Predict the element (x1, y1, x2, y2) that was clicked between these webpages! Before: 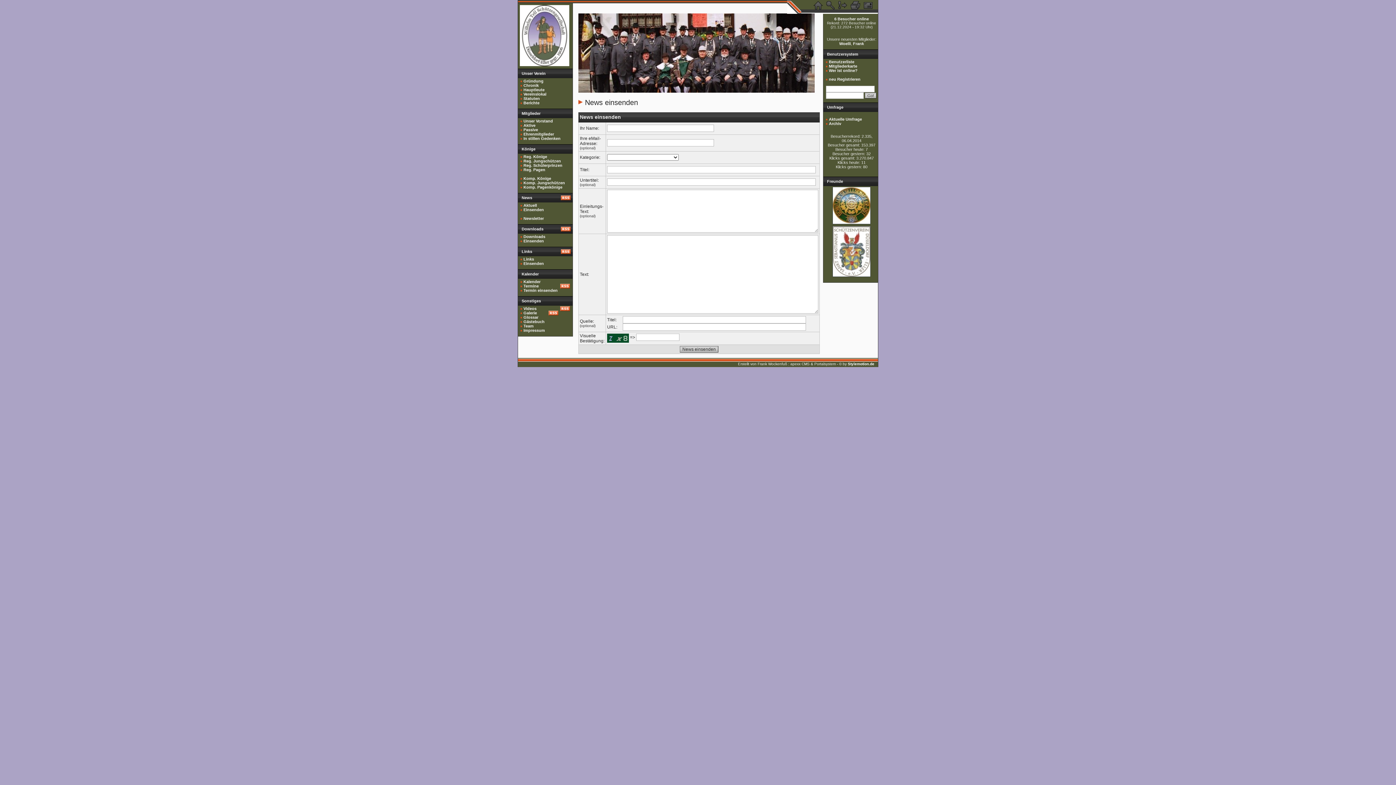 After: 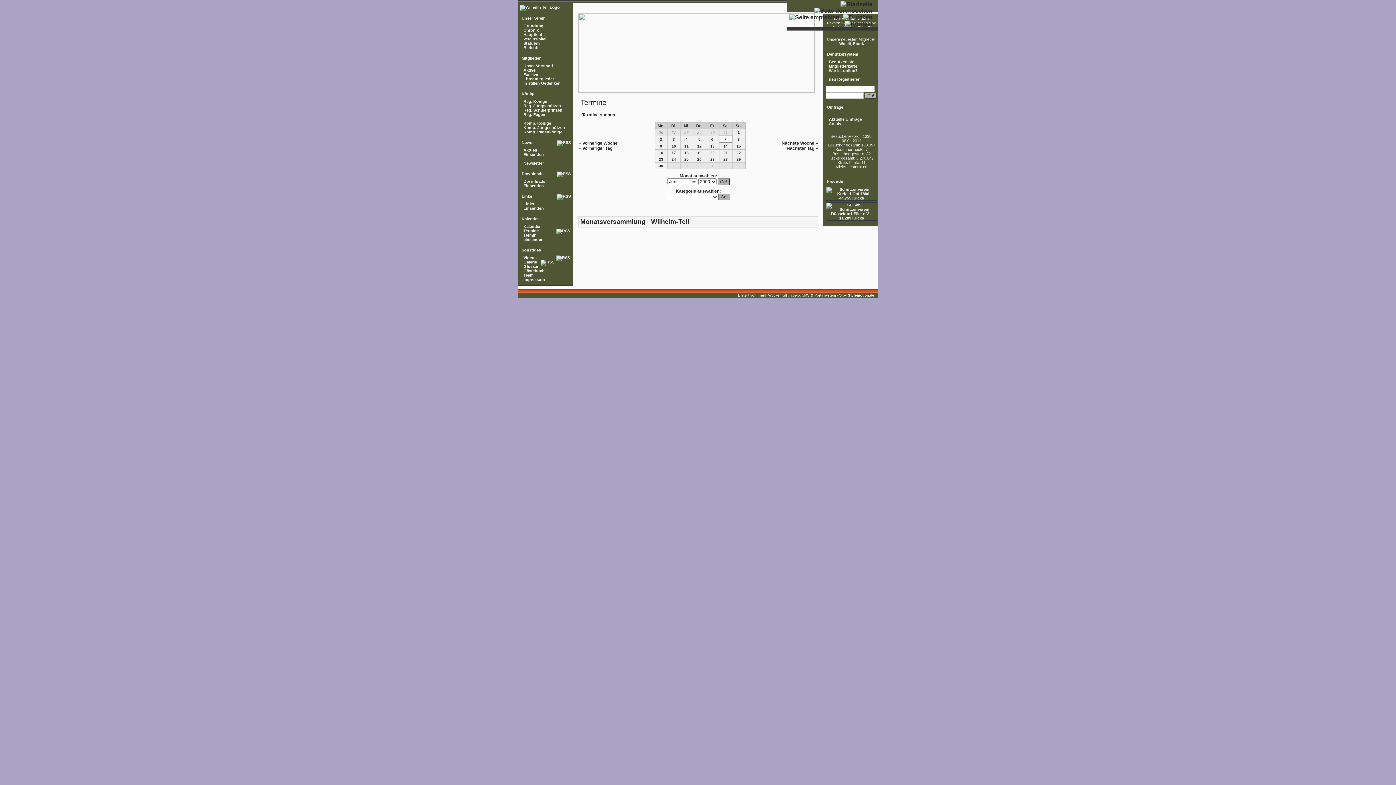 Action: bbox: (520, 284, 572, 288) label: Termine